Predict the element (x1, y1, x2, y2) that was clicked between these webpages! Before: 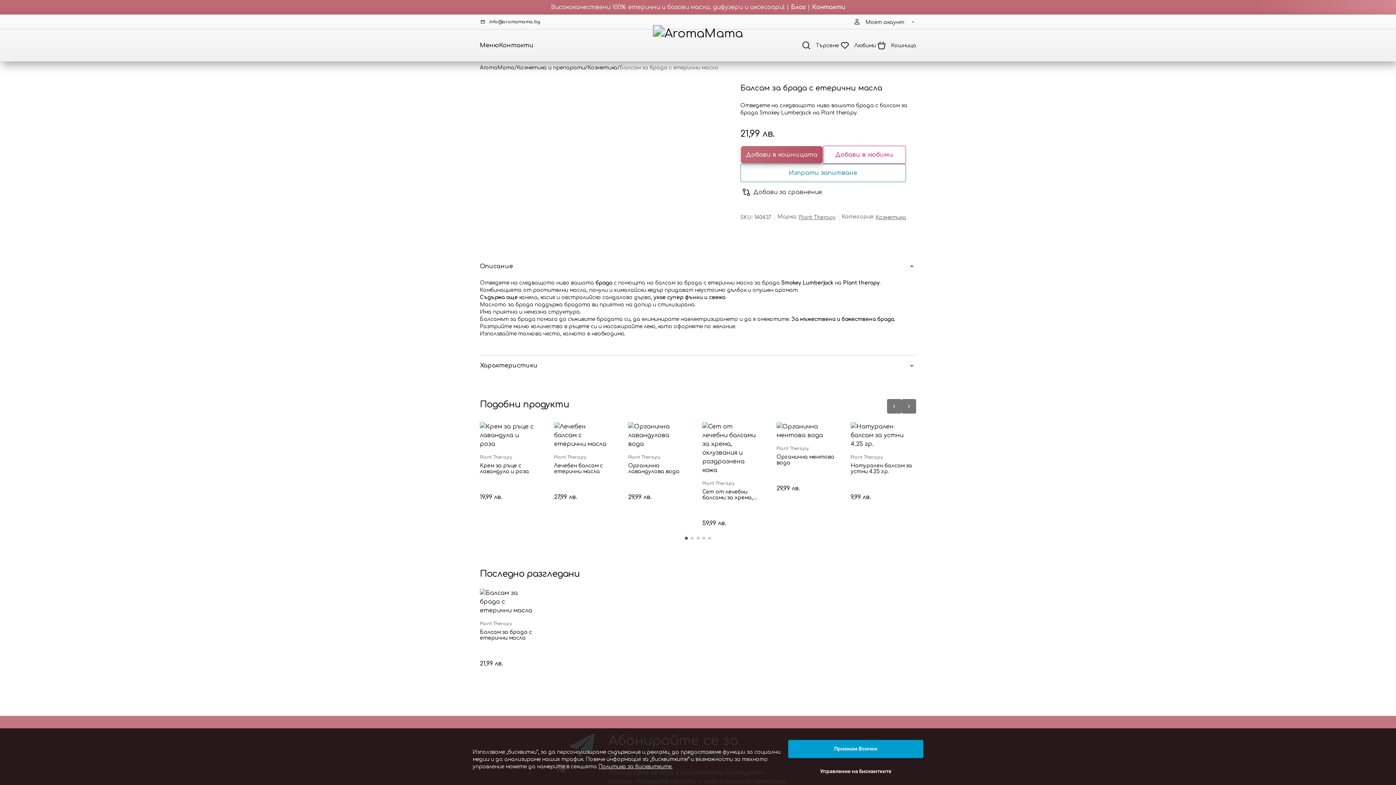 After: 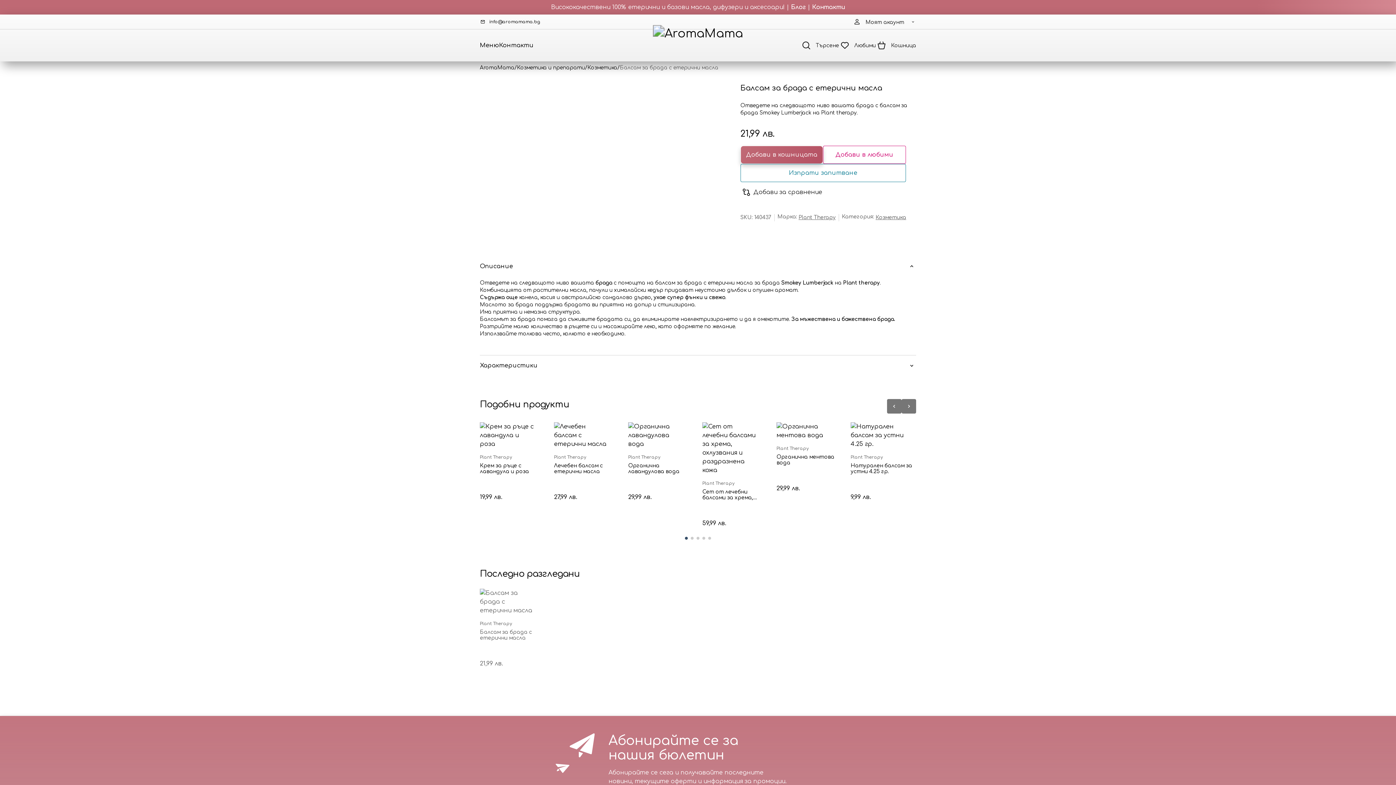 Action: bbox: (480, 589, 545, 668) label: Plant Therapy

Балсам за брада с етерични масла

21,99 лв.